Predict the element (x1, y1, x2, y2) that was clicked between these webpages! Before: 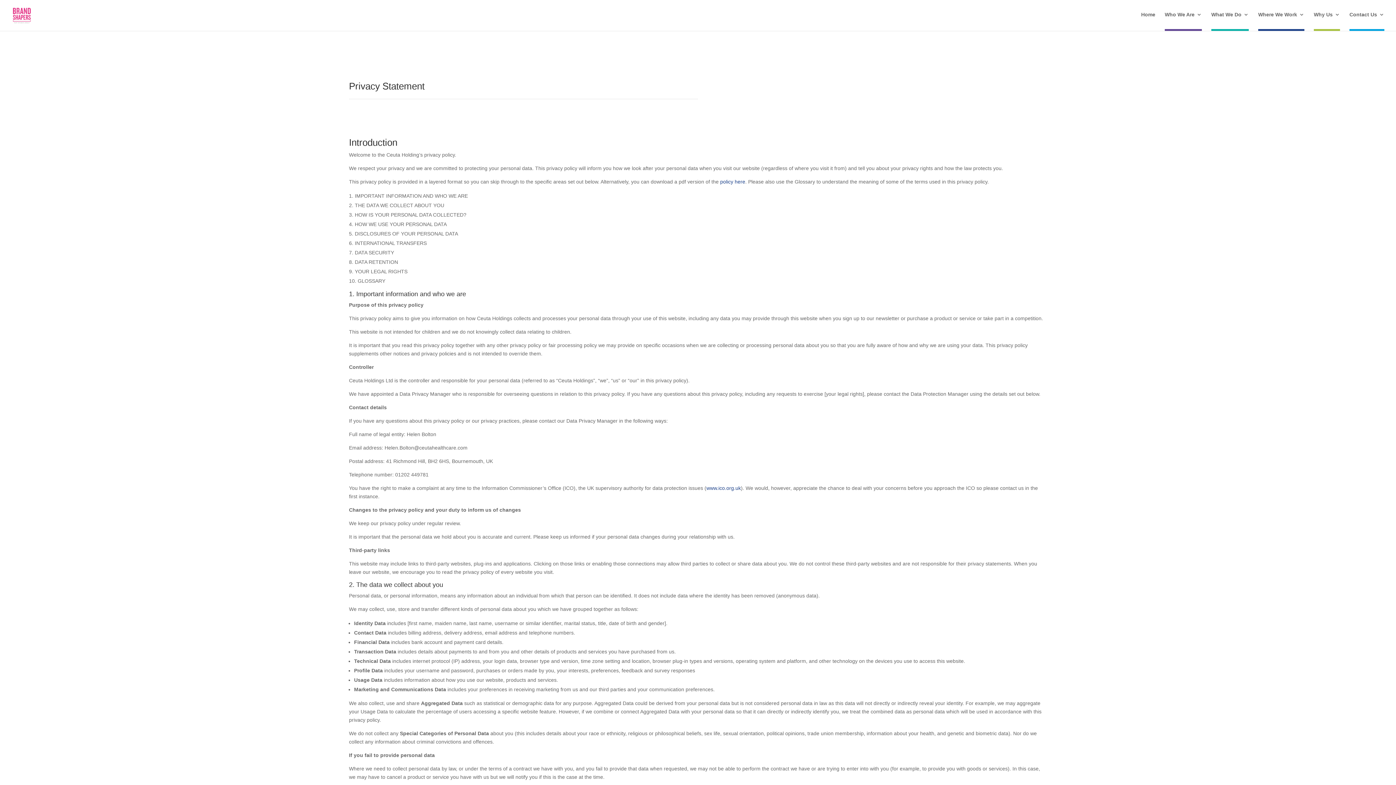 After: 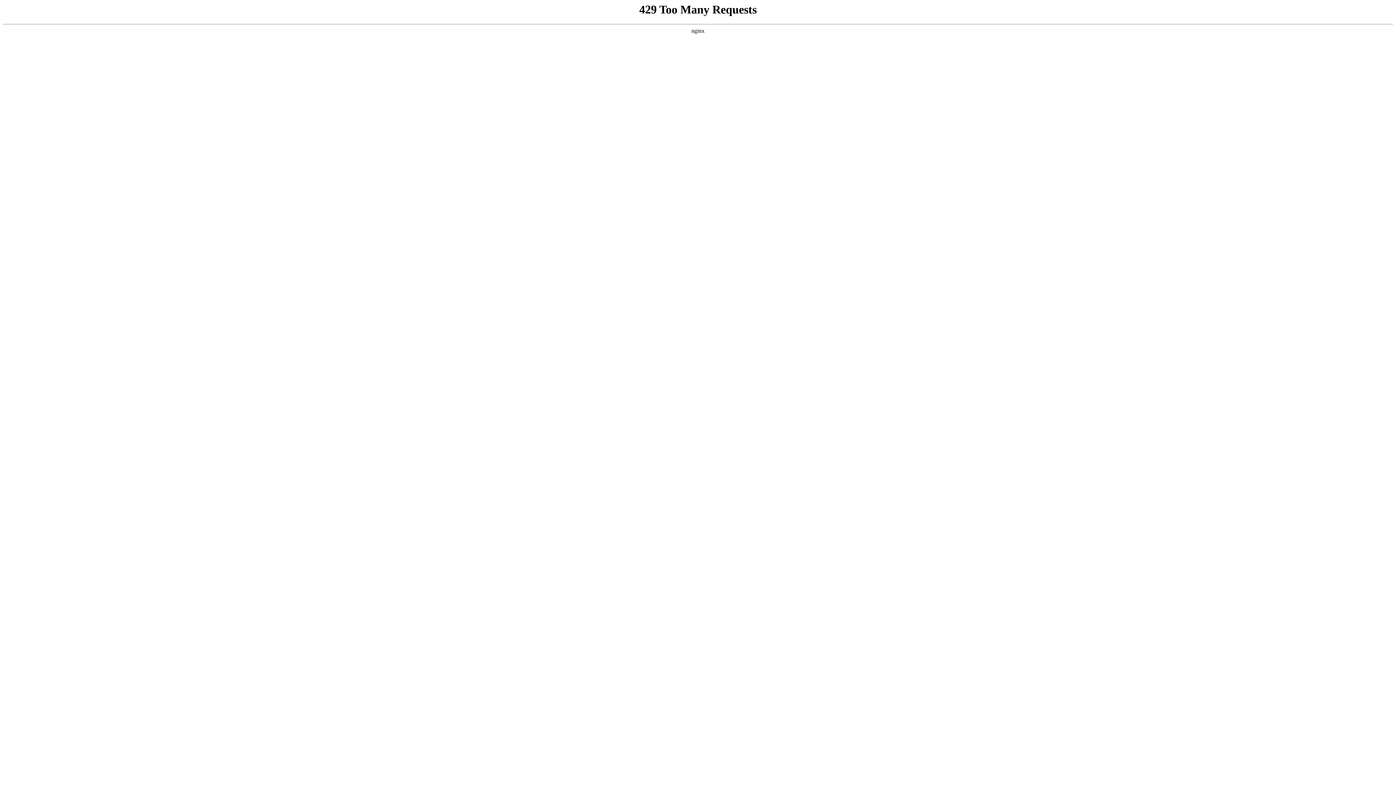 Action: bbox: (12, 12, 31, 17)